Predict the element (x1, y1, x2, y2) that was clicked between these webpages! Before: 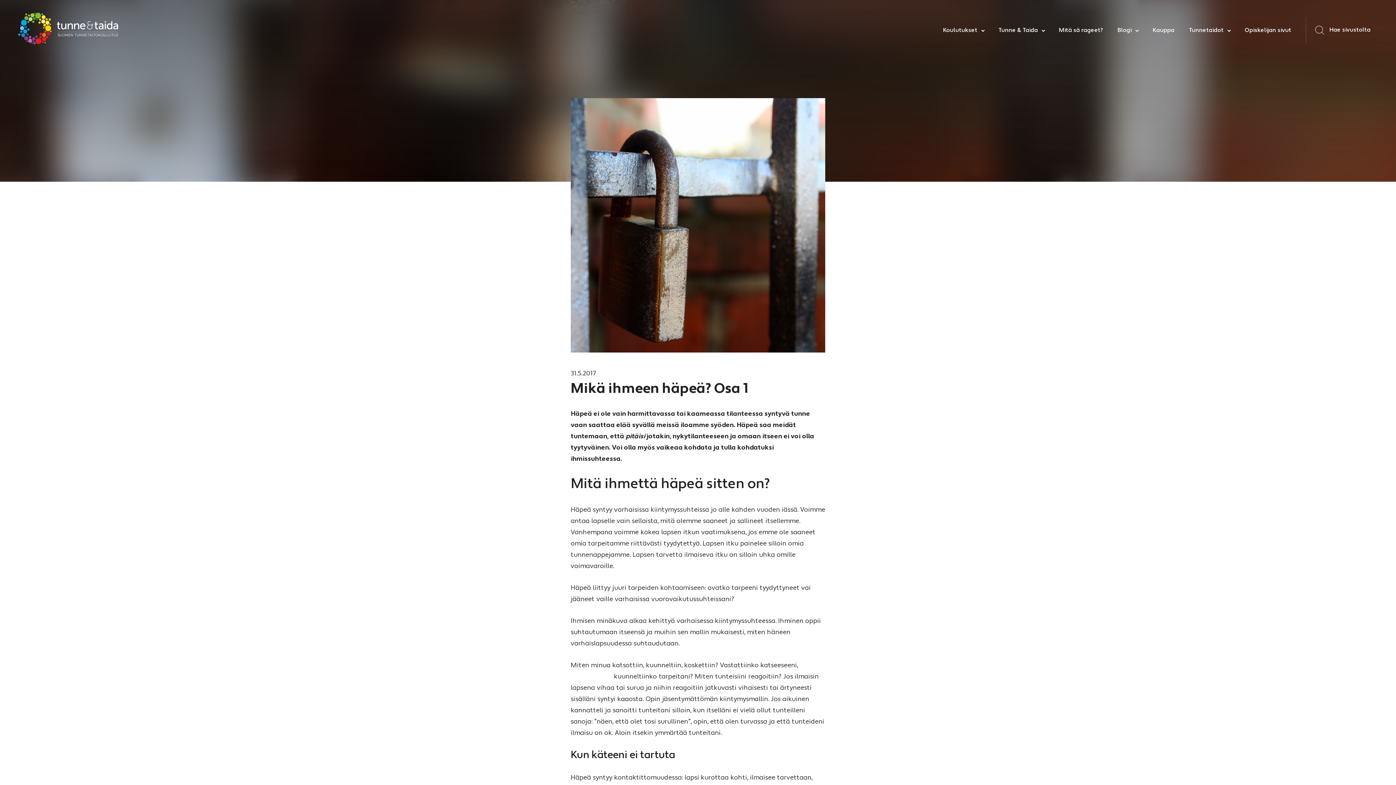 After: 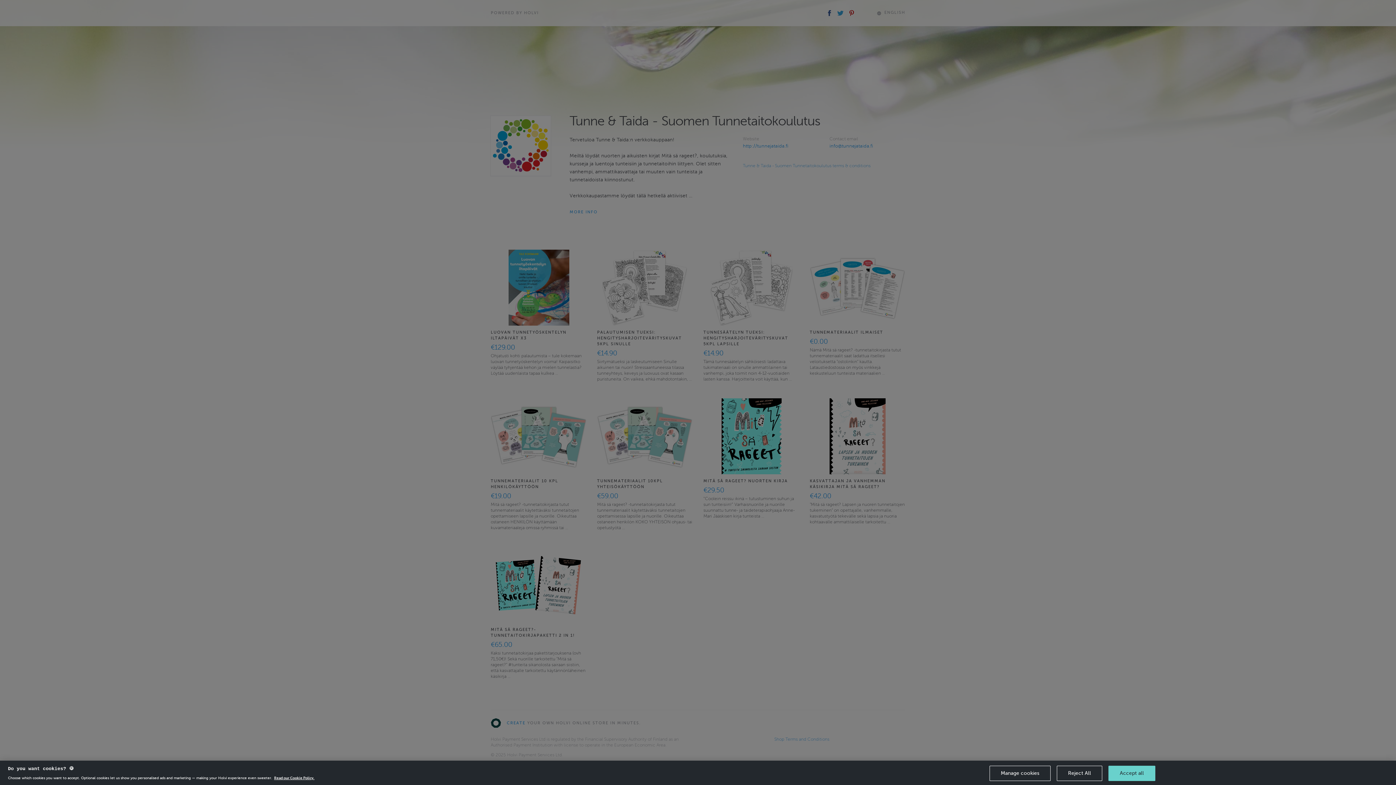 Action: bbox: (1153, 25, 1174, 36) label: Kauppa